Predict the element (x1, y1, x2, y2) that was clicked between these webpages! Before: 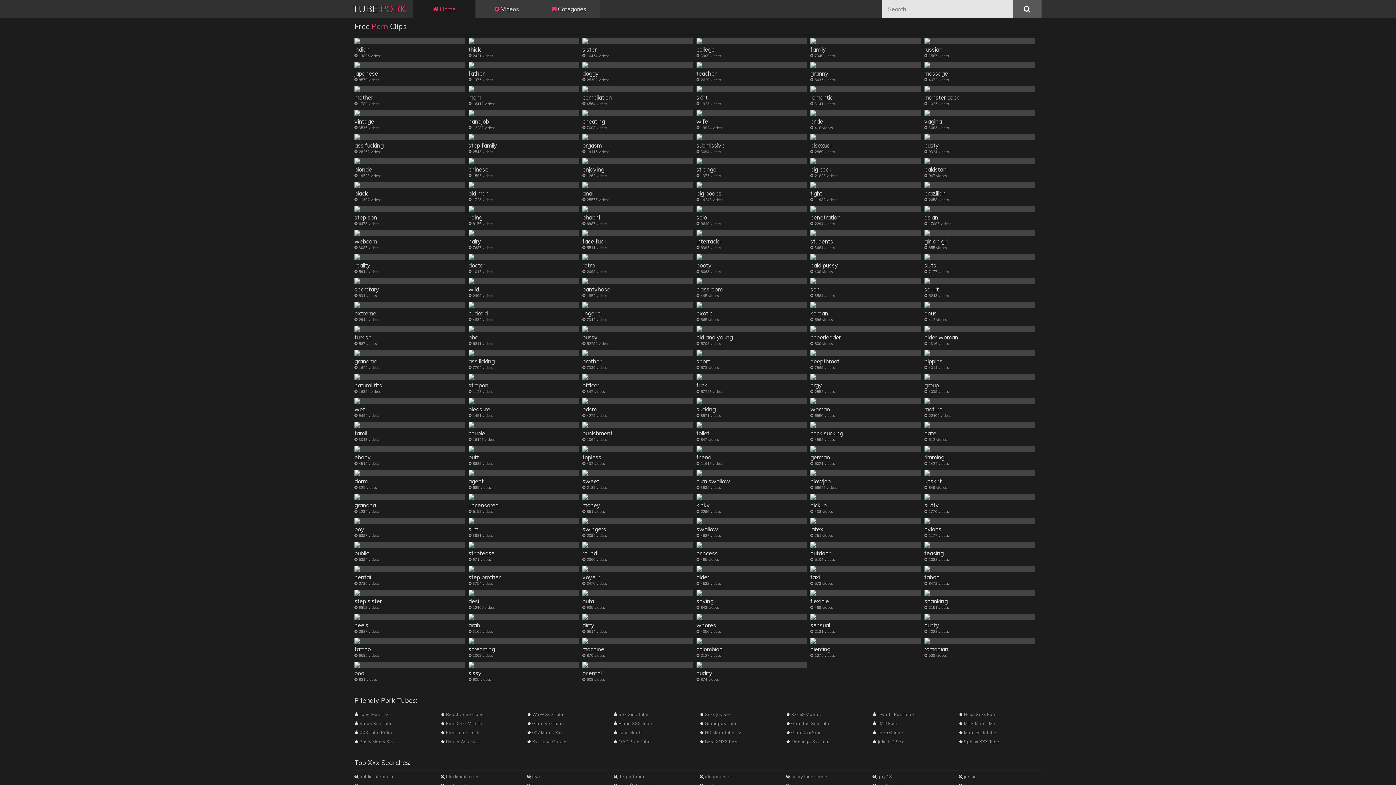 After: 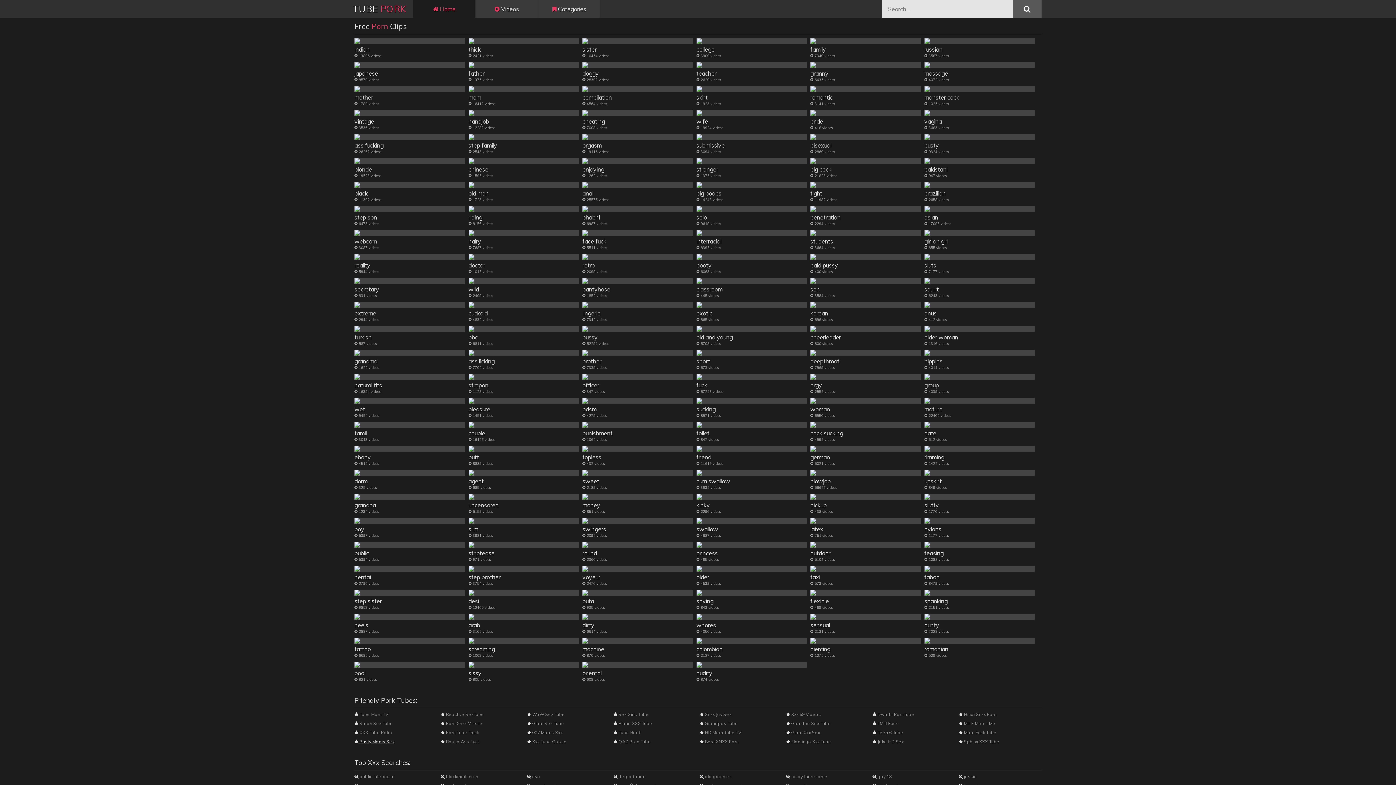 Action: label:  Busty Moms Sex bbox: (354, 739, 437, 744)